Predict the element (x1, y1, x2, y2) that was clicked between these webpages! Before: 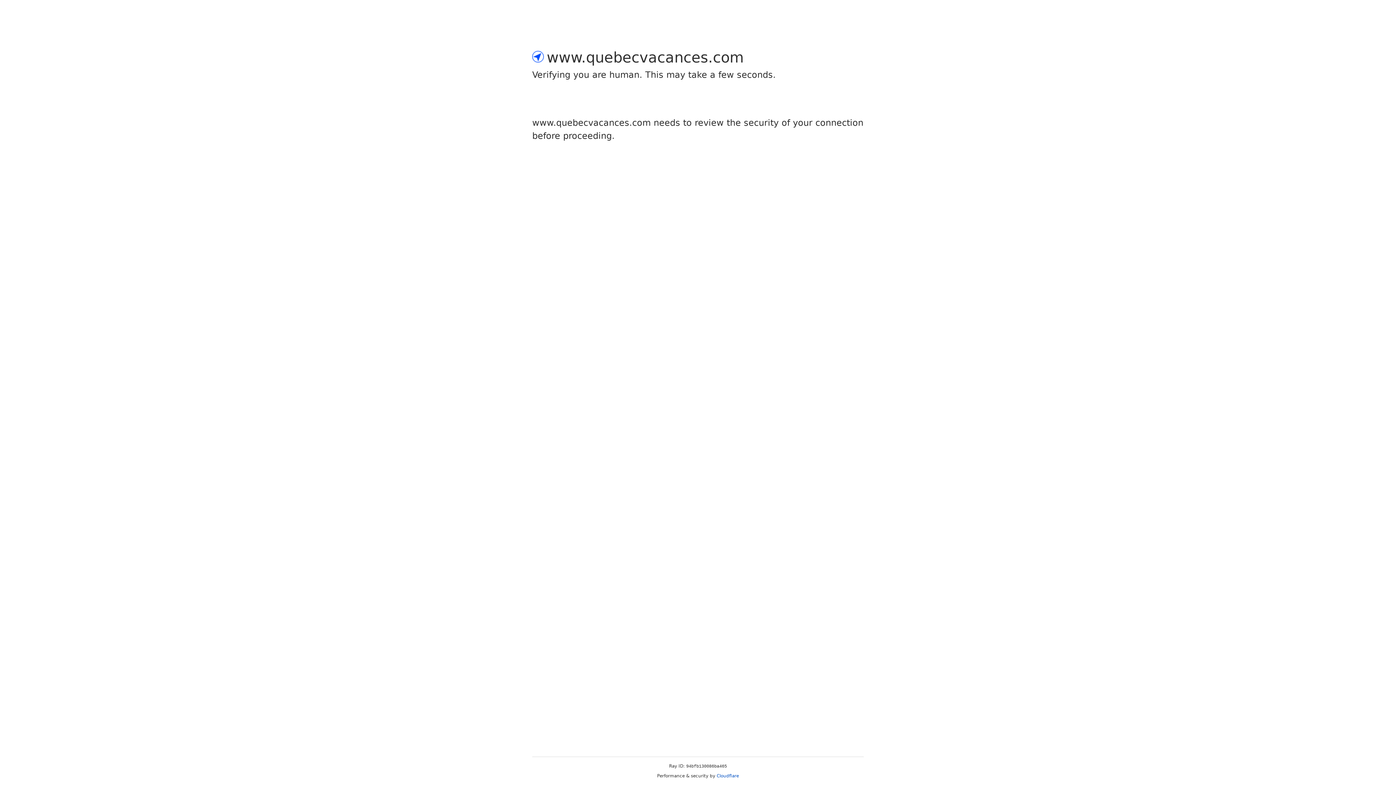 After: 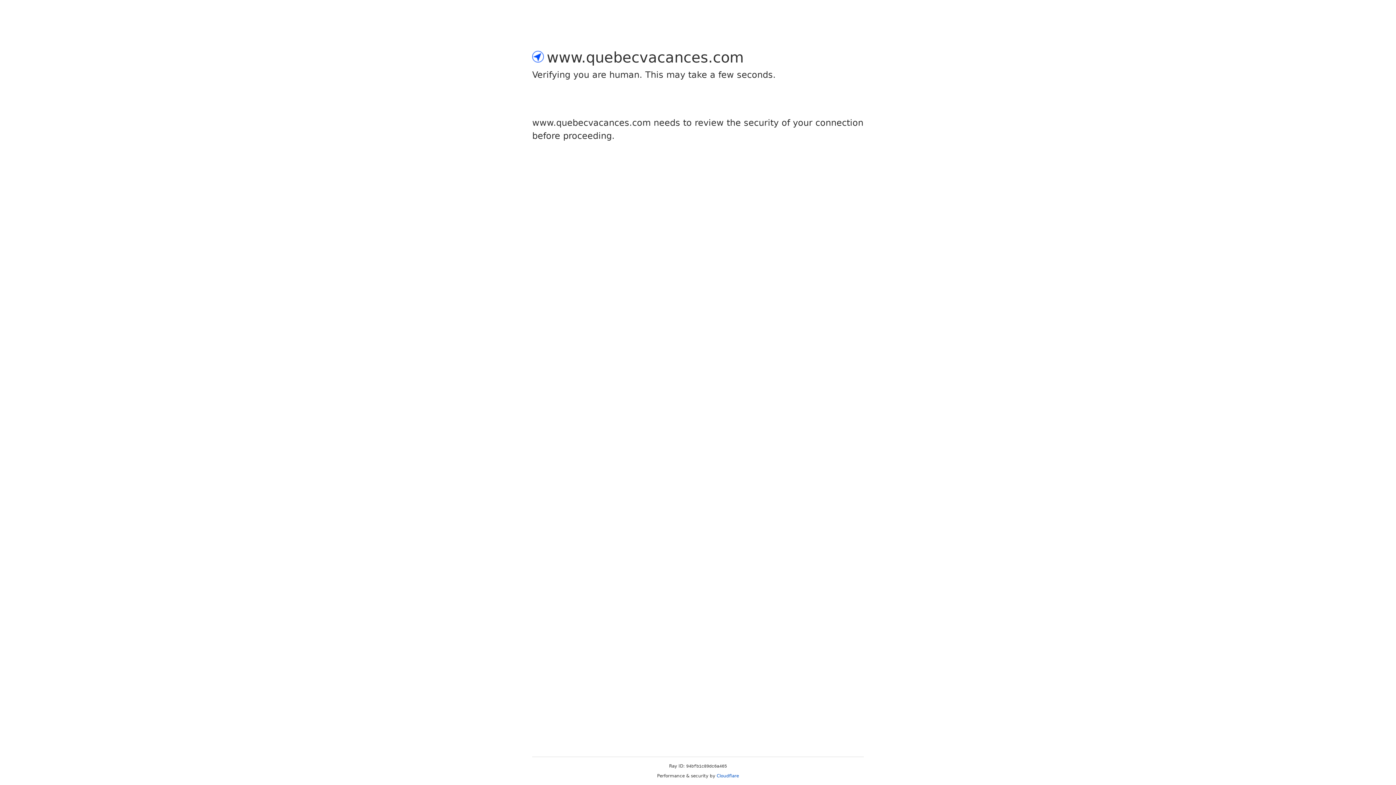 Action: label: Cloudflare bbox: (716, 773, 739, 778)